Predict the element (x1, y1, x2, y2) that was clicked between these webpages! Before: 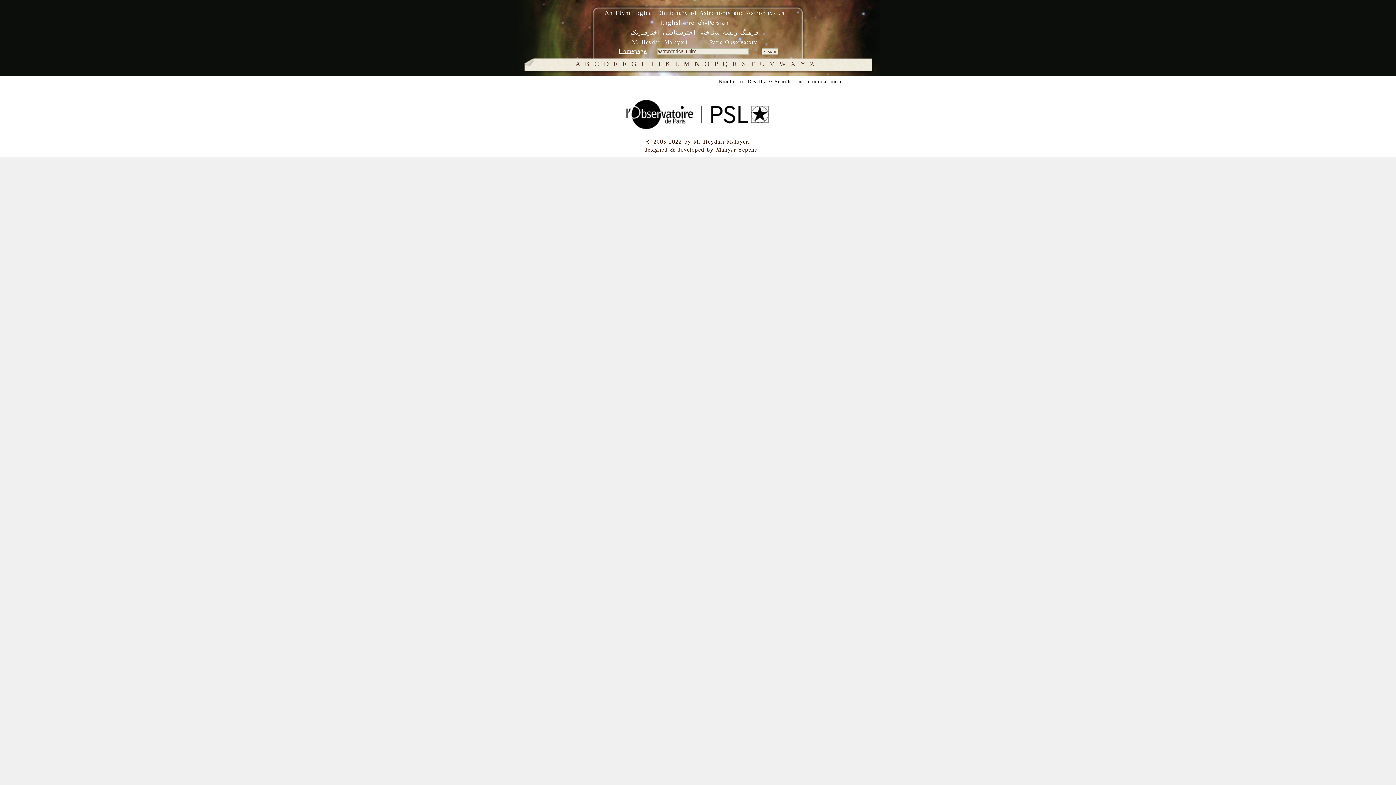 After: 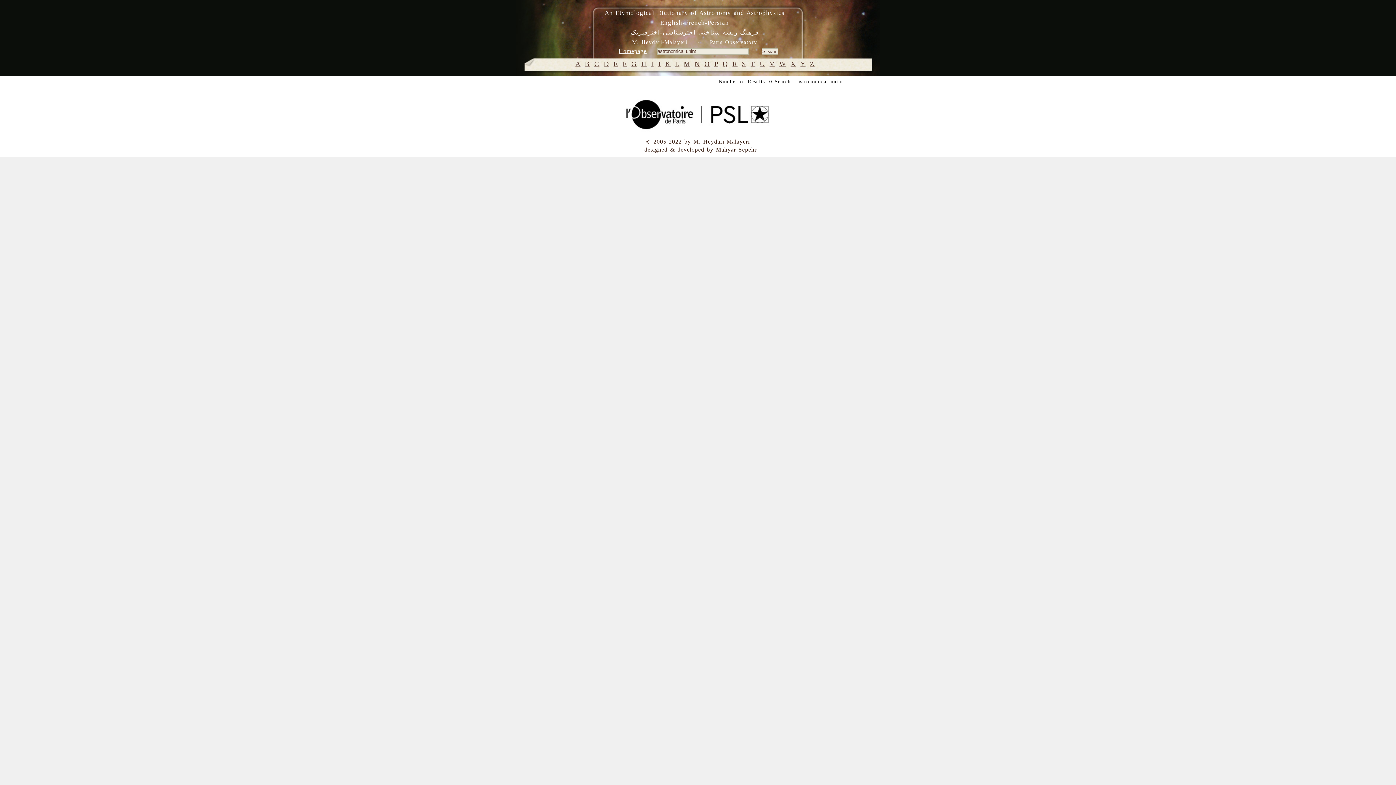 Action: label: Mahyar Sepehr bbox: (716, 146, 756, 152)